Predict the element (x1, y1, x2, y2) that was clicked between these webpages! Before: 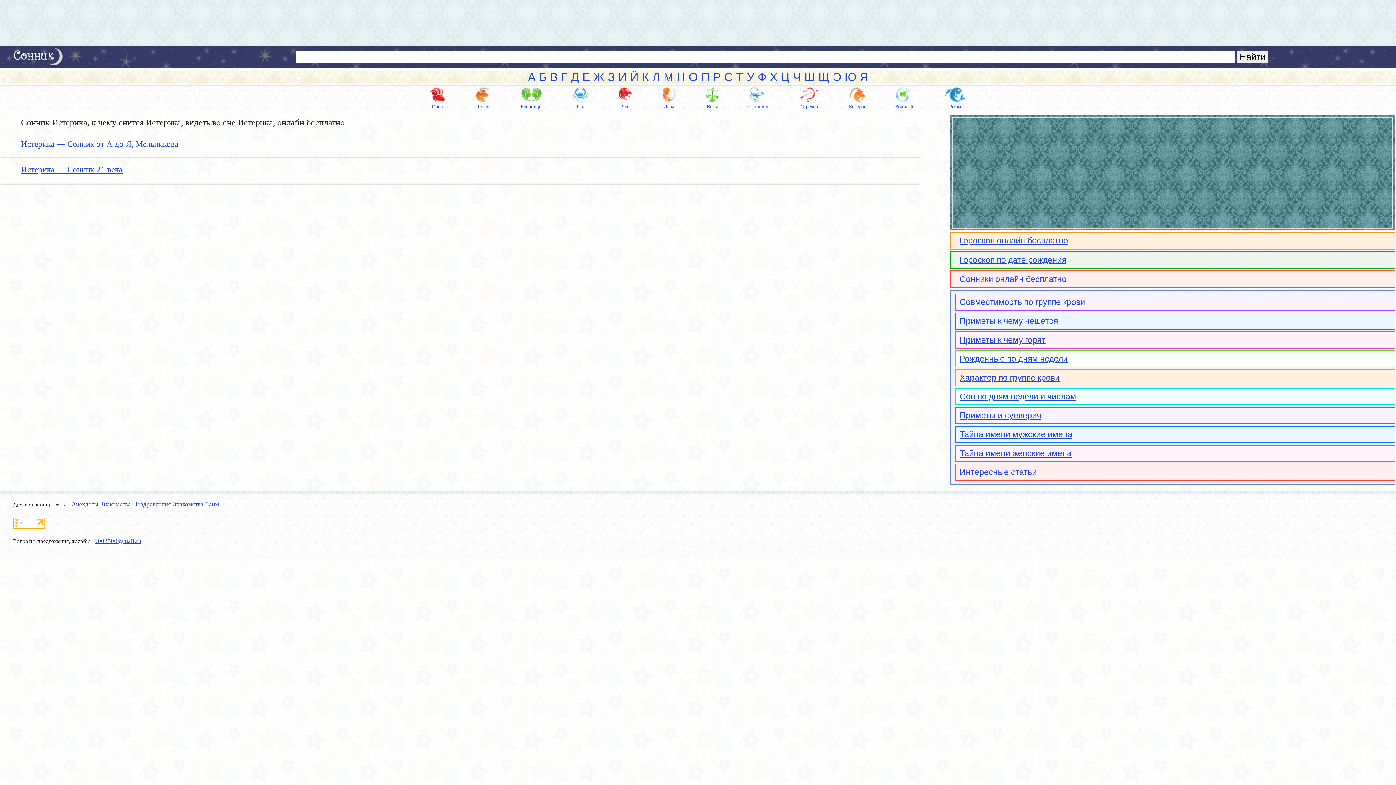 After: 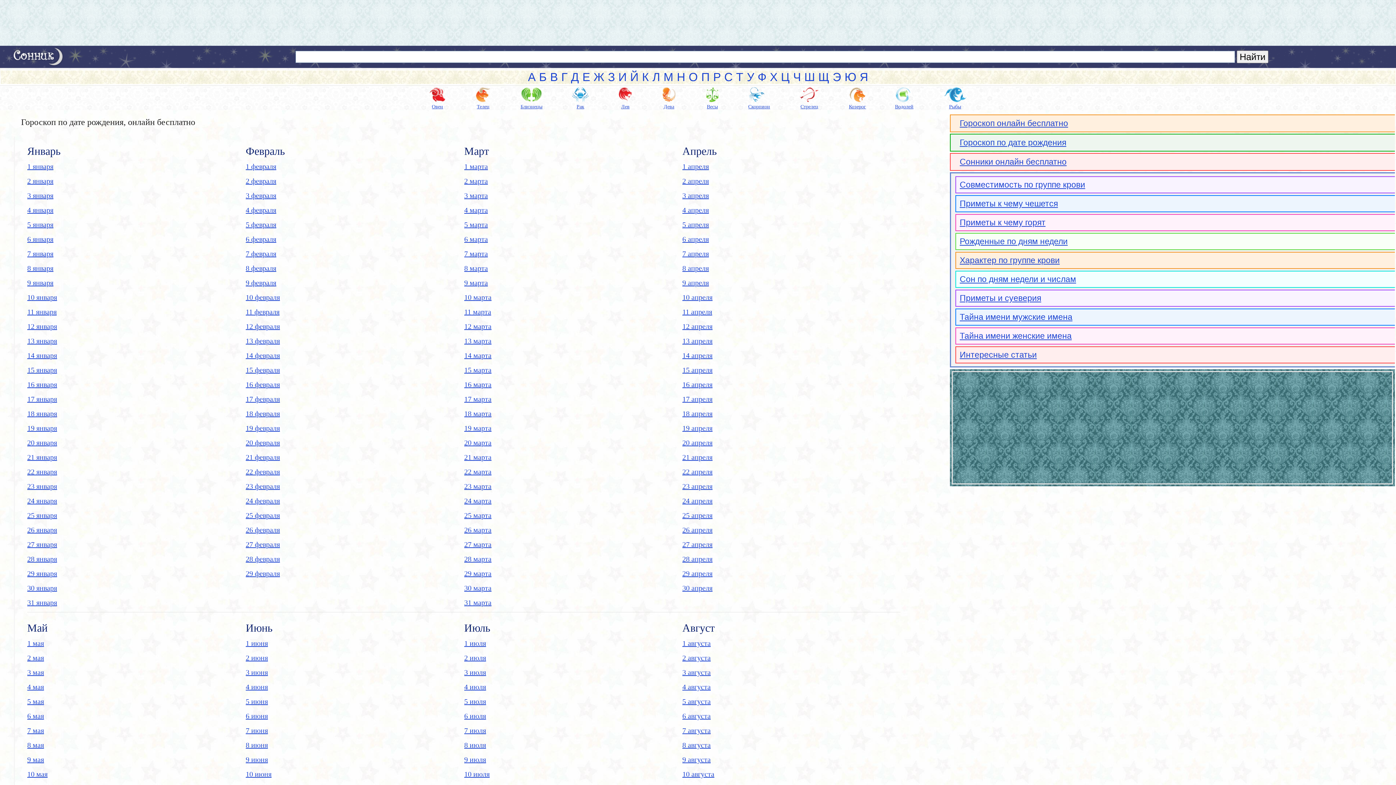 Action: bbox: (960, 255, 1066, 264) label: Гороскоп по дате рождения